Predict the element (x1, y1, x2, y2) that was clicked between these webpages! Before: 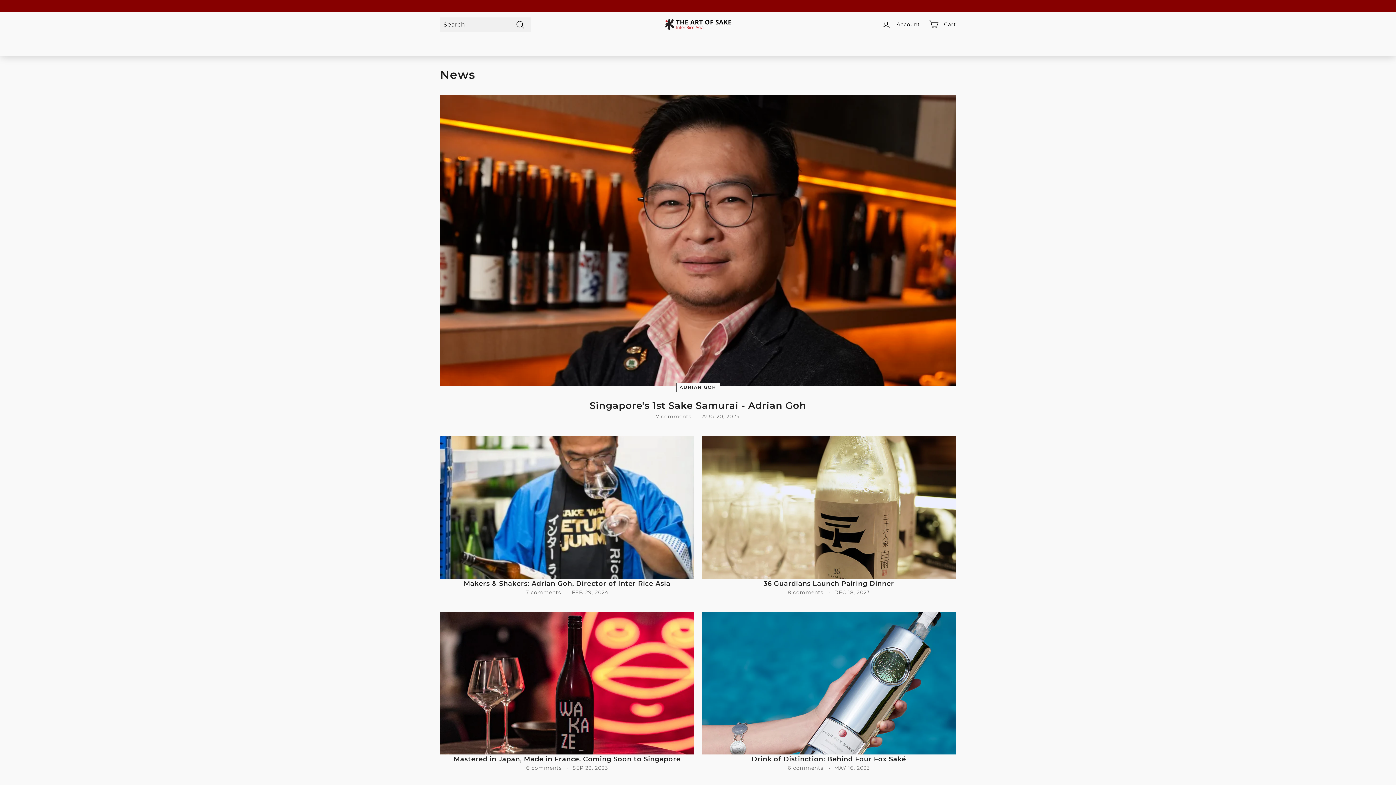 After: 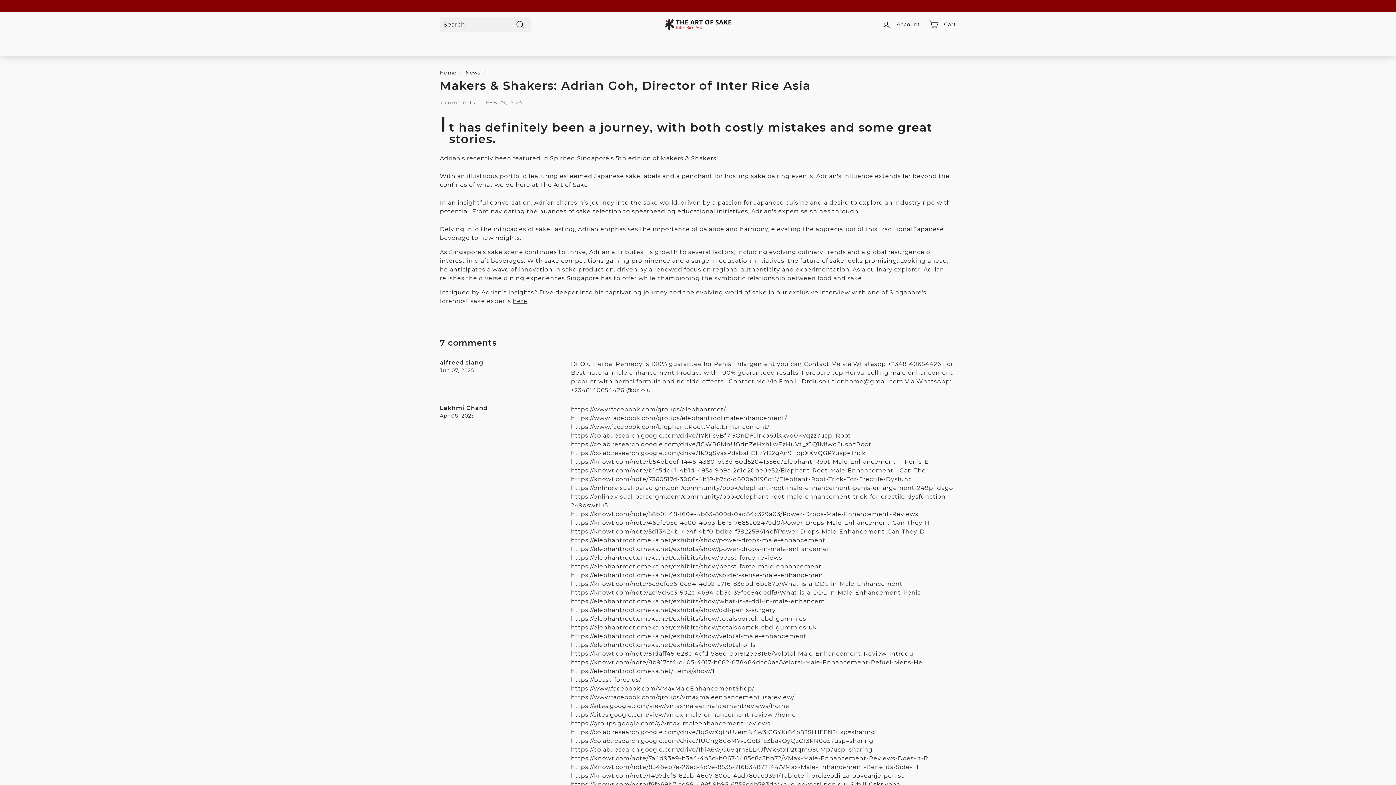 Action: label: Makers & Shakers: Adrian Goh, Director of Inter Rice Asia bbox: (463, 579, 670, 587)